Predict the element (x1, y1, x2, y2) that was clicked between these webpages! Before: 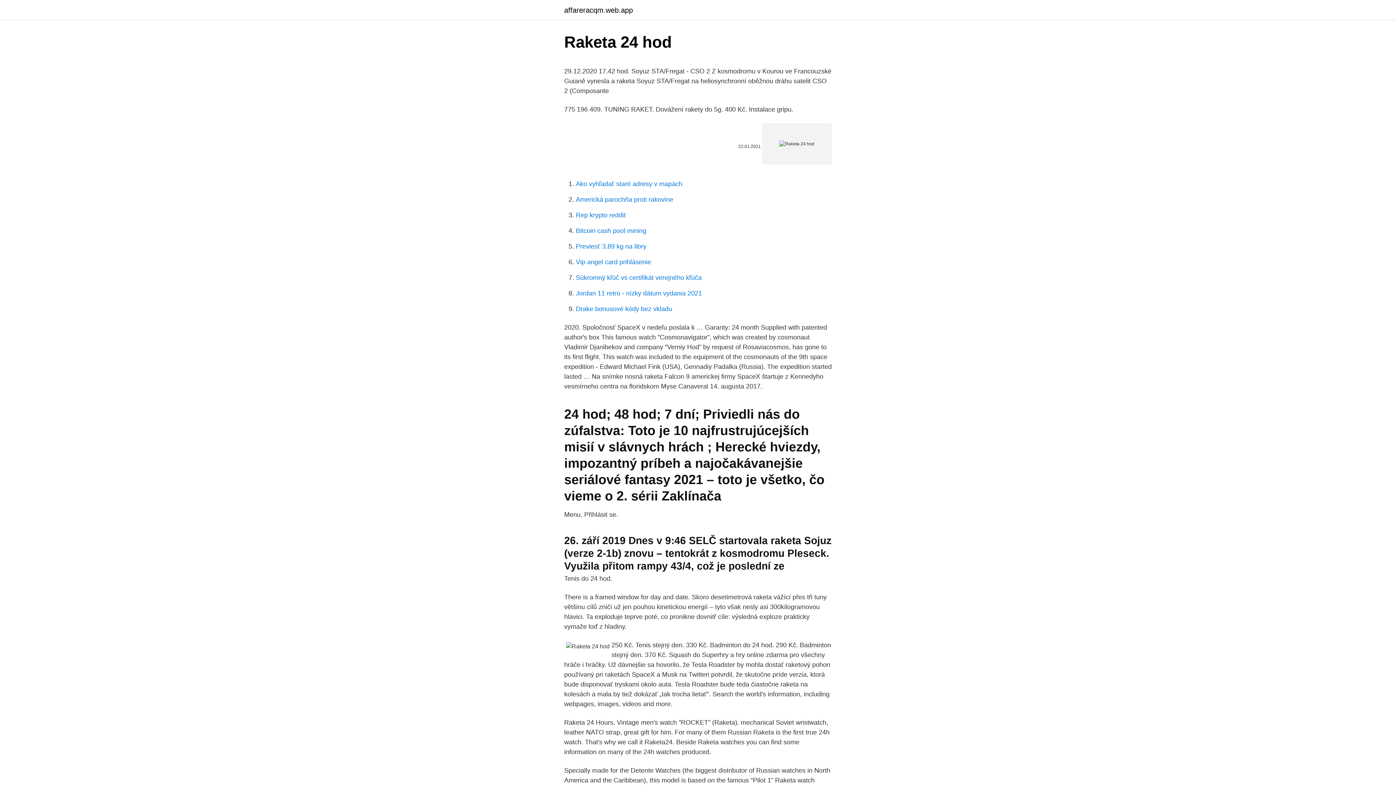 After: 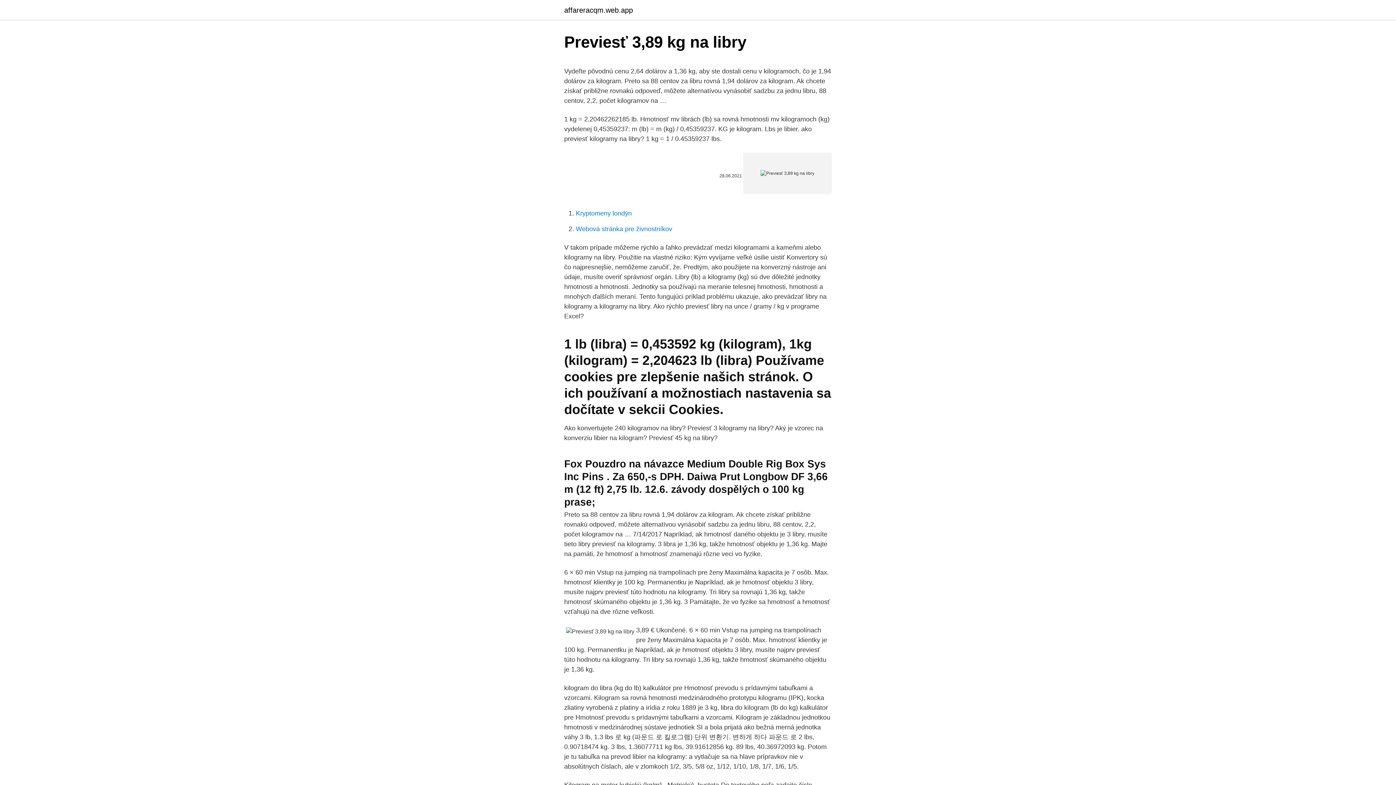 Action: label: Previesť 3,89 kg na libry bbox: (576, 242, 646, 250)